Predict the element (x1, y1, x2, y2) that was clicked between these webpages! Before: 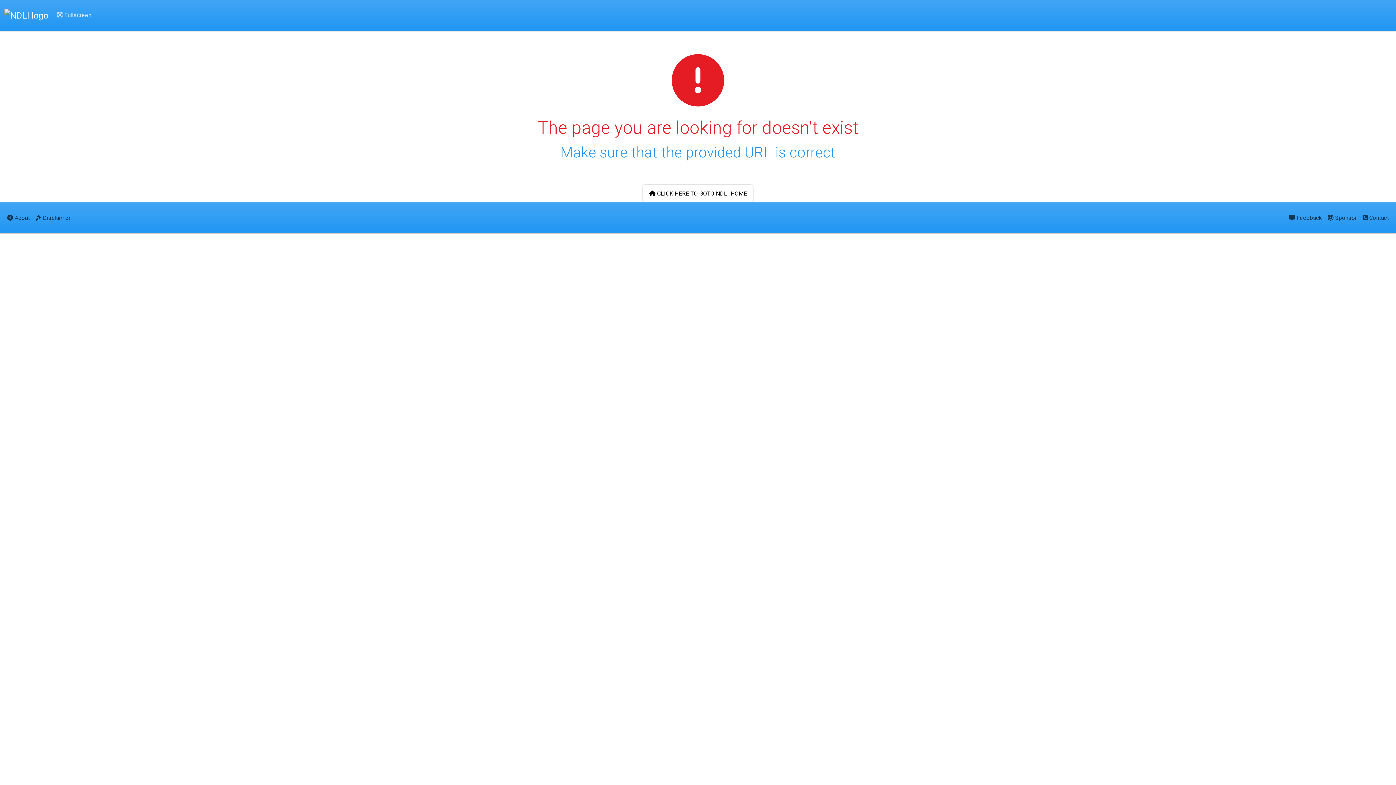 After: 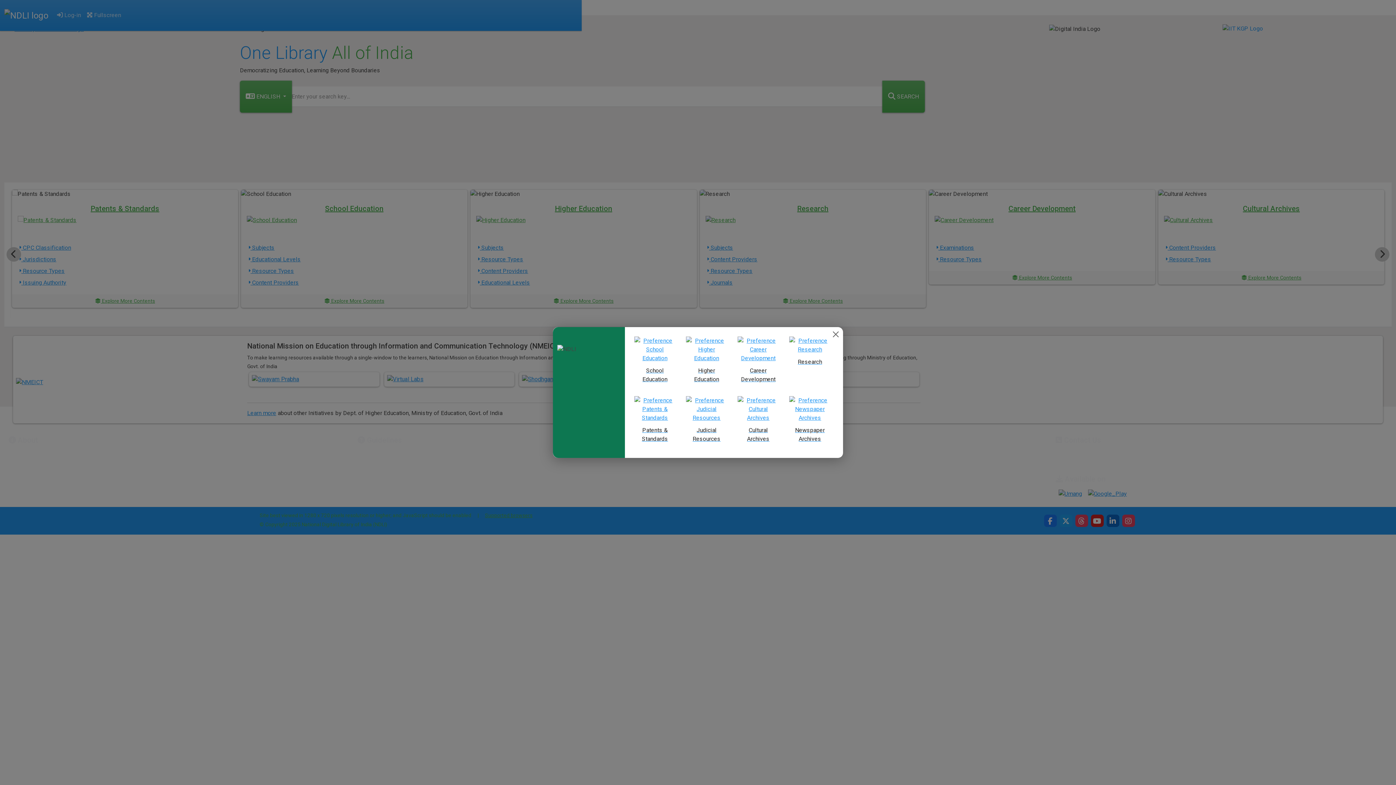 Action: label:  CLICK HERE TO GOTO NDLI HOME bbox: (643, 184, 753, 202)